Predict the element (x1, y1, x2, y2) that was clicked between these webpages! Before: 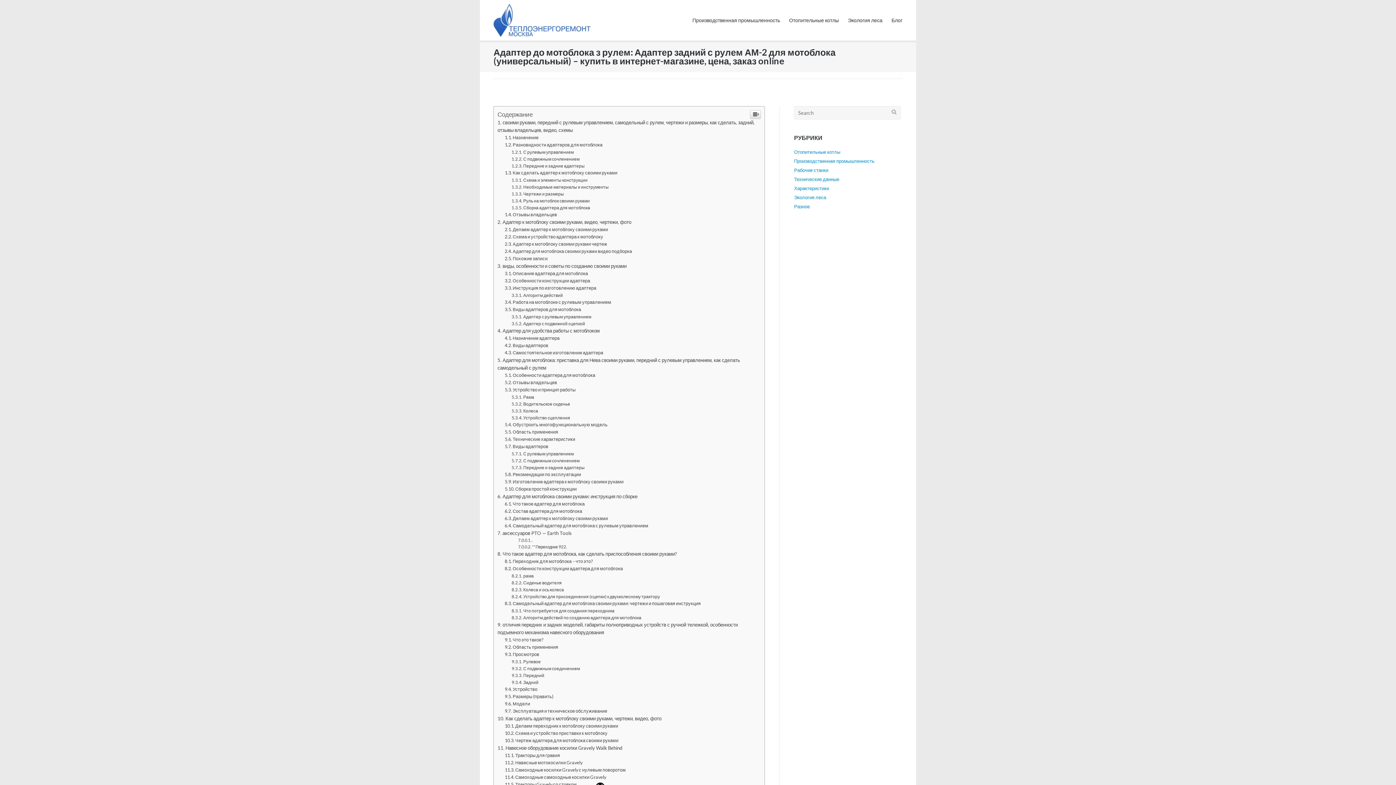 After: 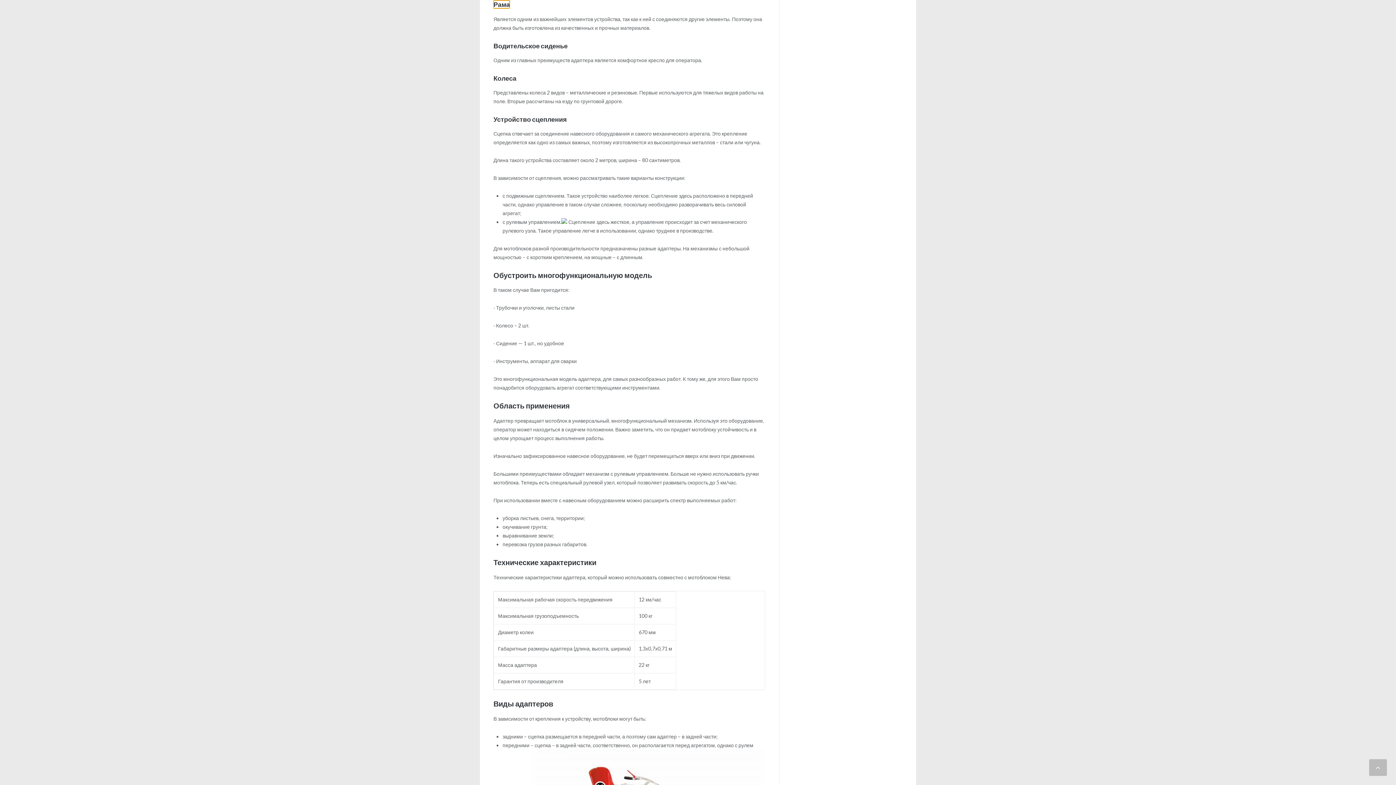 Action: bbox: (511, 525, 534, 530) label: Рама